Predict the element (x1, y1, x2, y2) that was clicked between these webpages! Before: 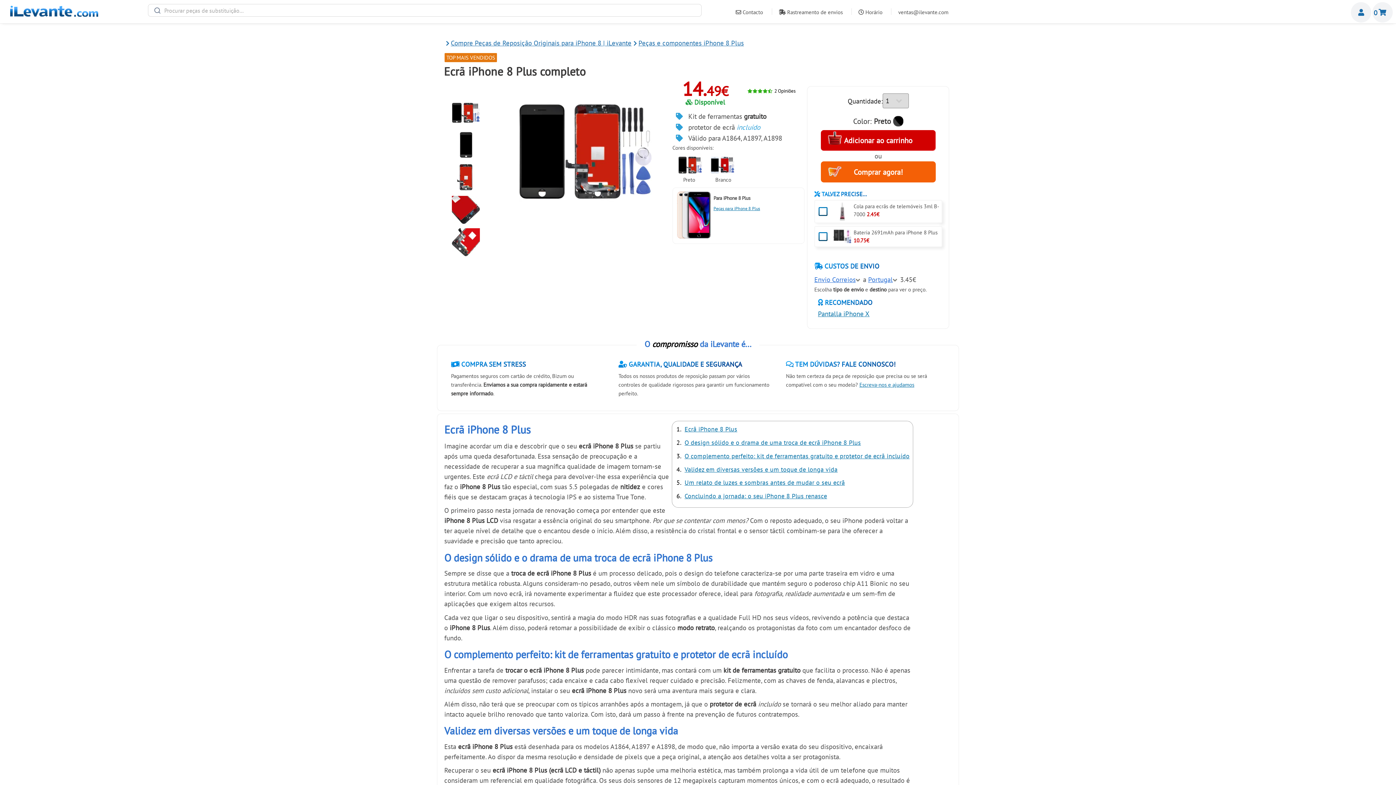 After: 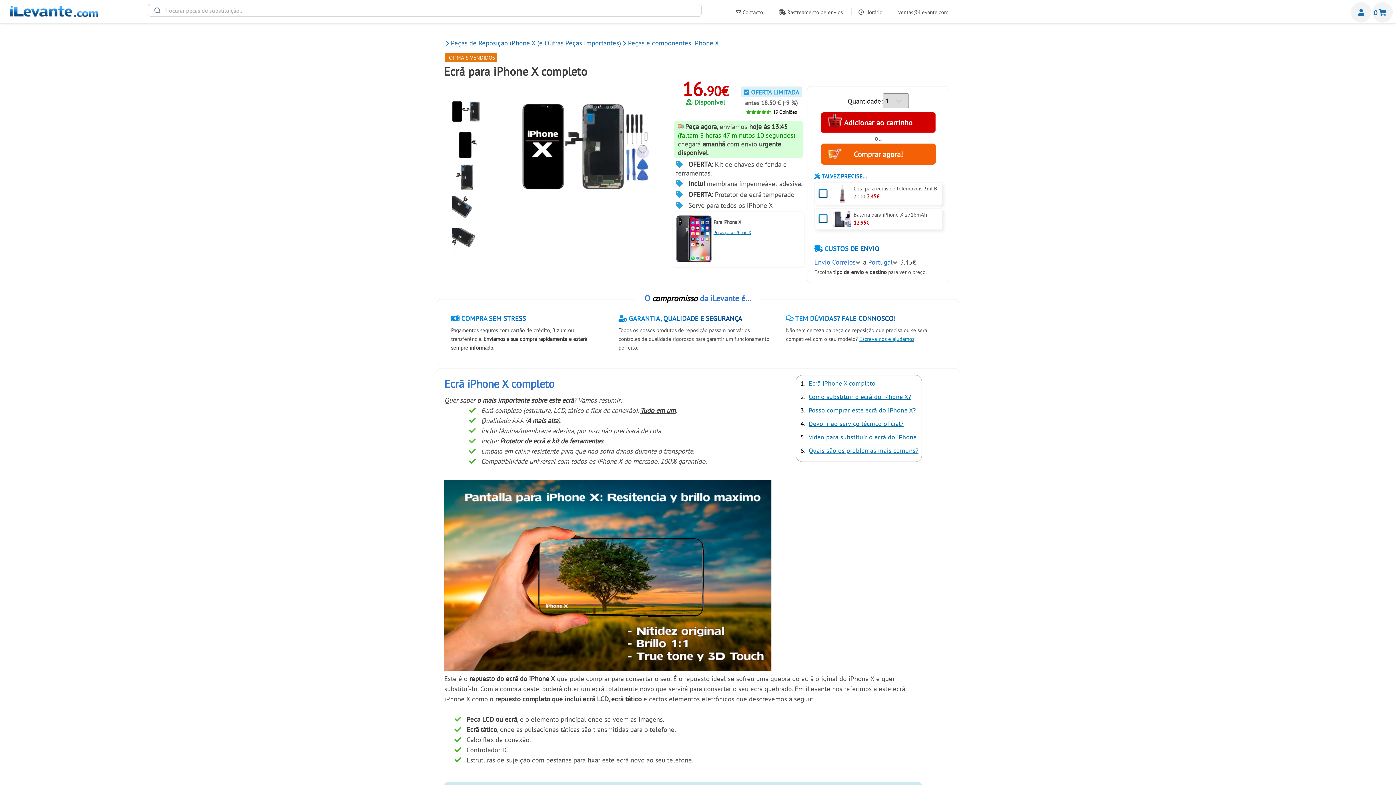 Action: bbox: (818, 309, 869, 318) label: Pantalla iPhone X